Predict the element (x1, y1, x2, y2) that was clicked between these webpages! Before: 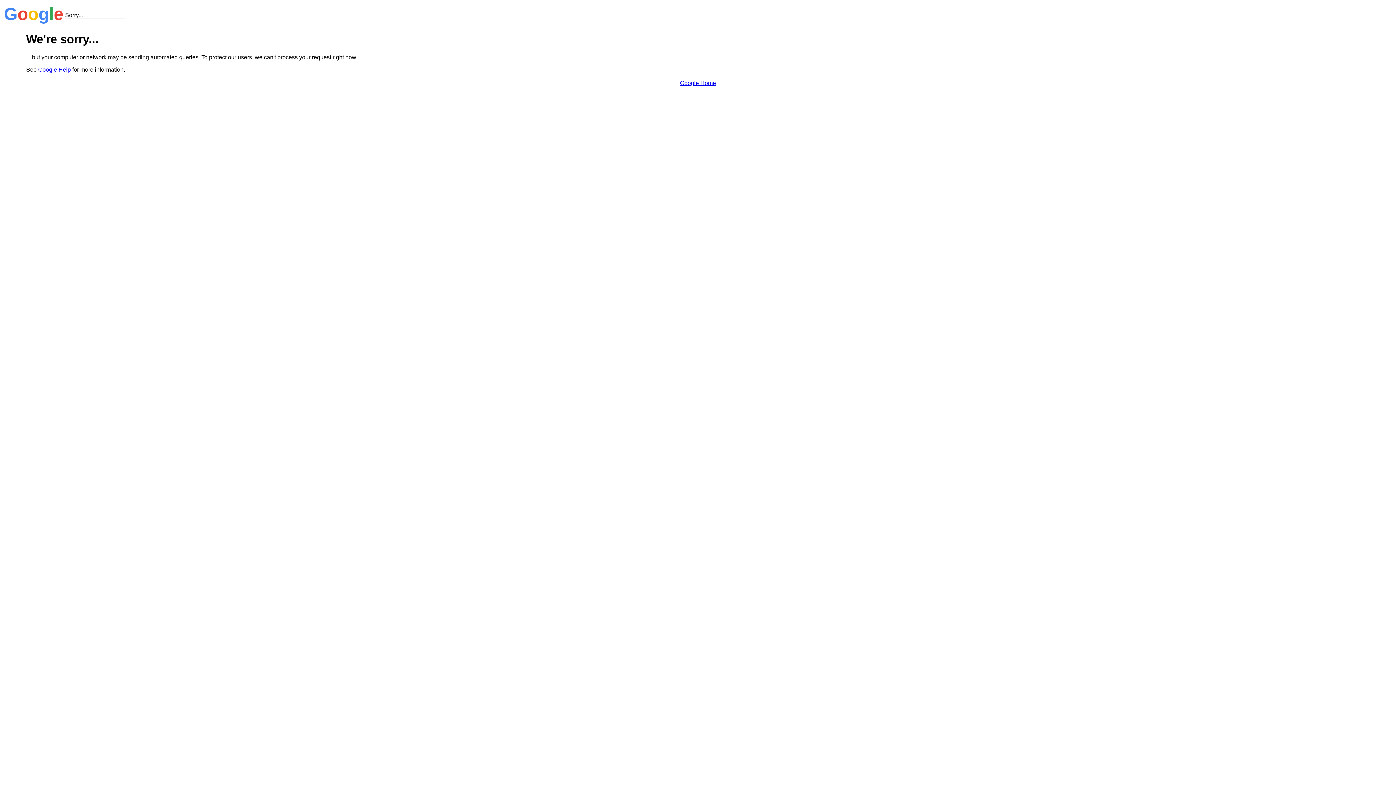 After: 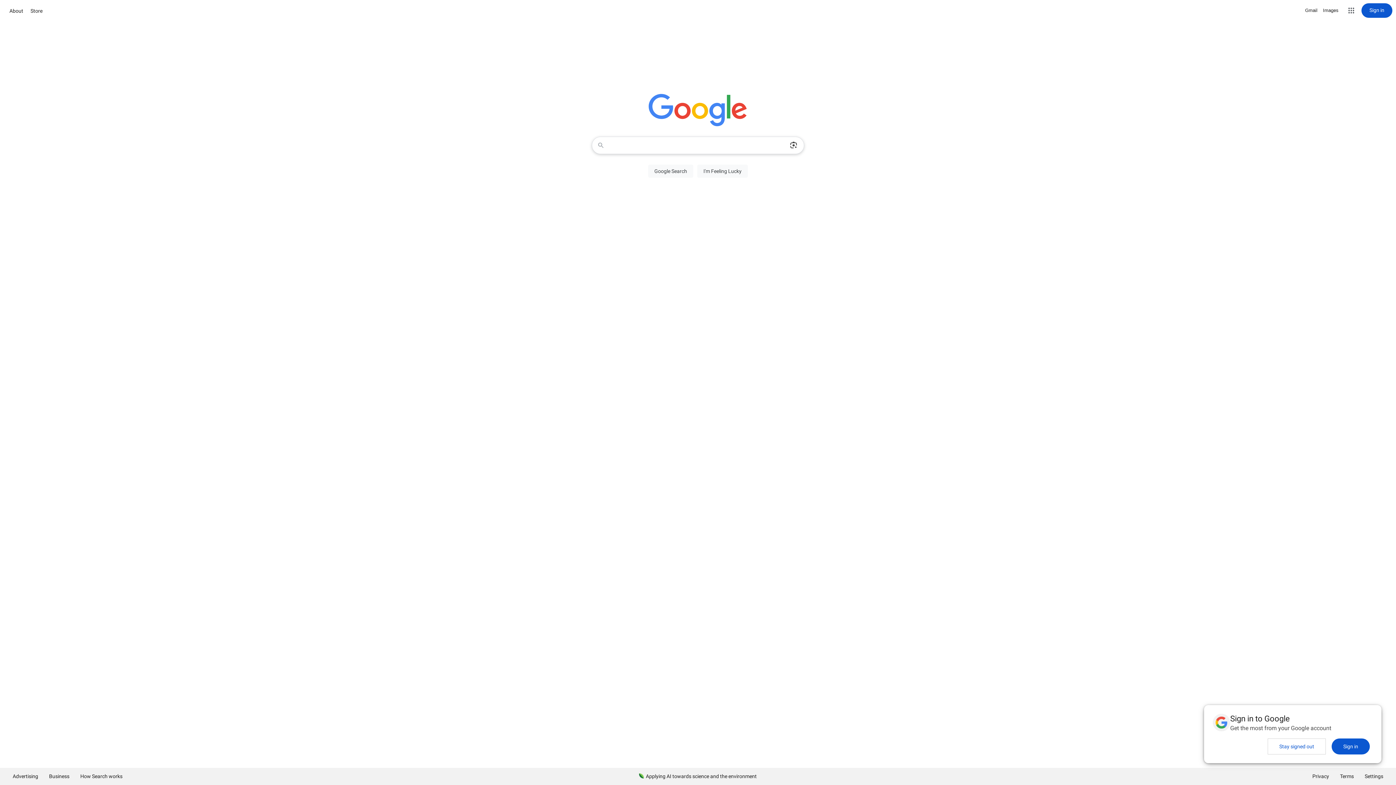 Action: label: Google Home bbox: (680, 79, 716, 86)